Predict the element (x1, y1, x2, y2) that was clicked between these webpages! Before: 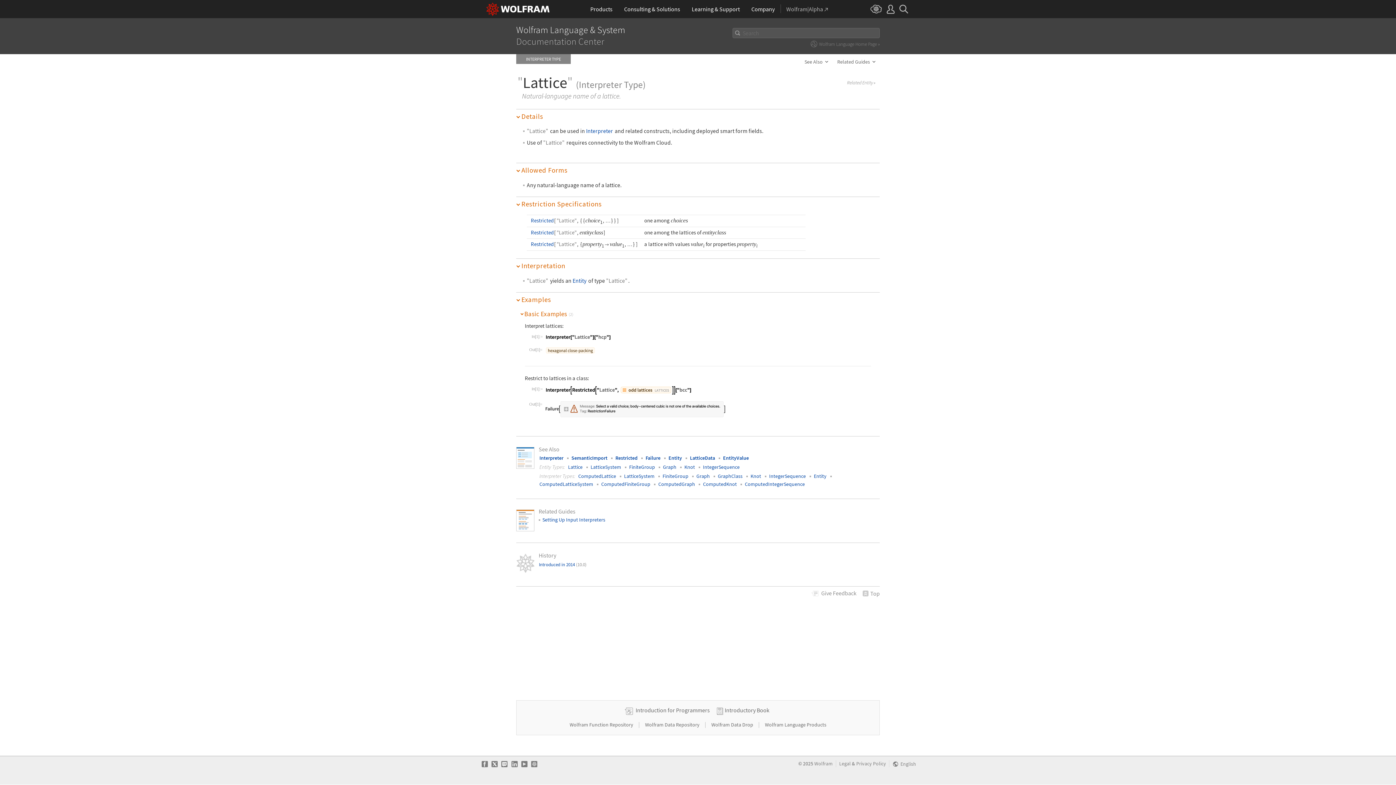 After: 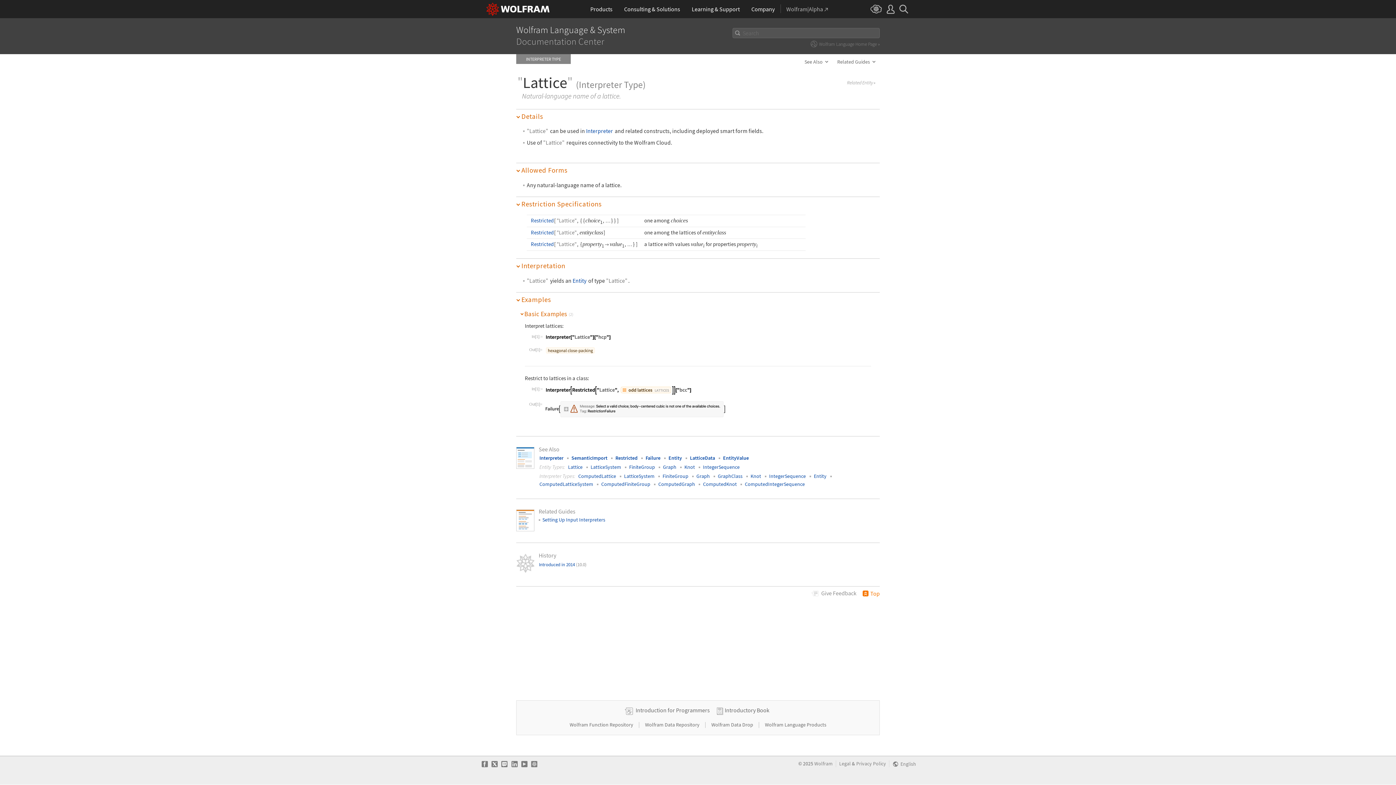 Action: label: Top bbox: (870, 590, 880, 596)